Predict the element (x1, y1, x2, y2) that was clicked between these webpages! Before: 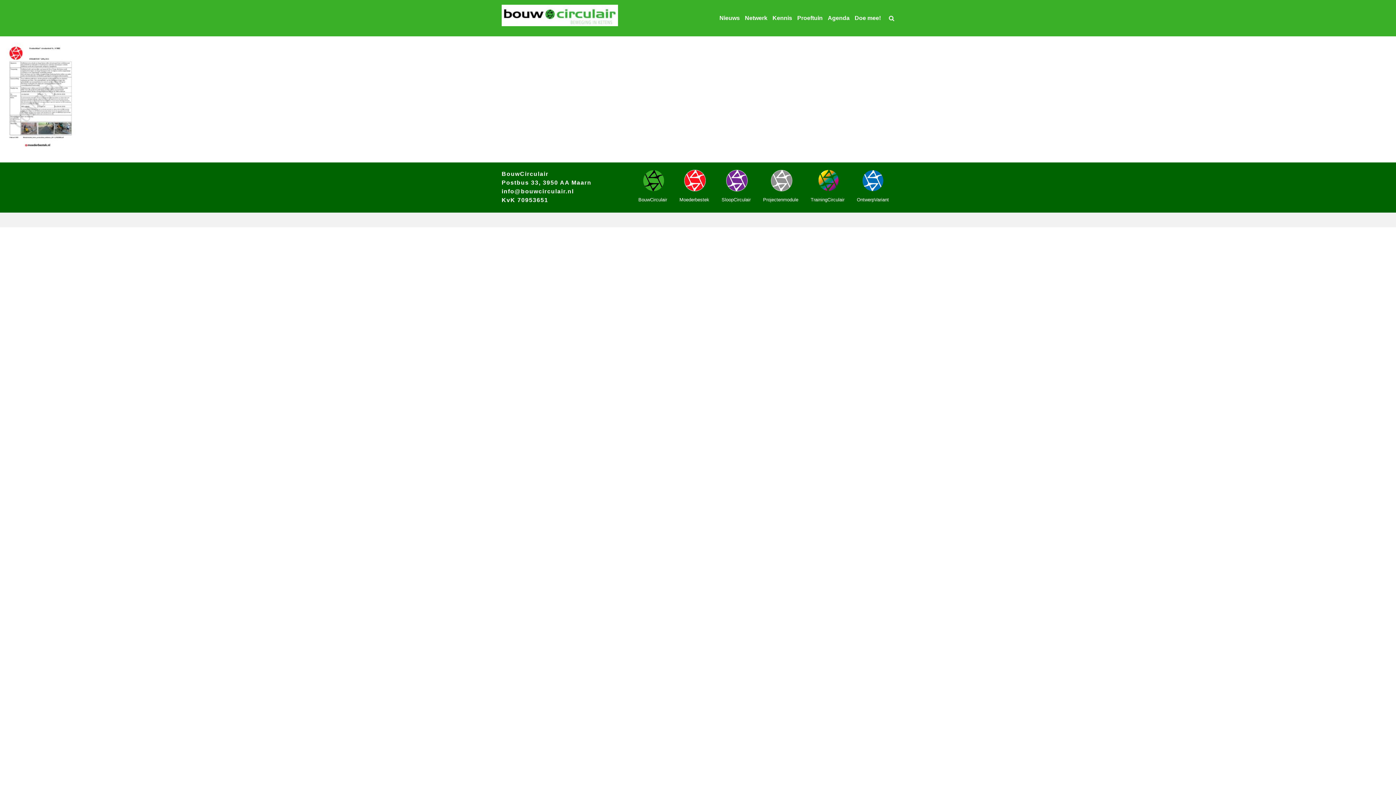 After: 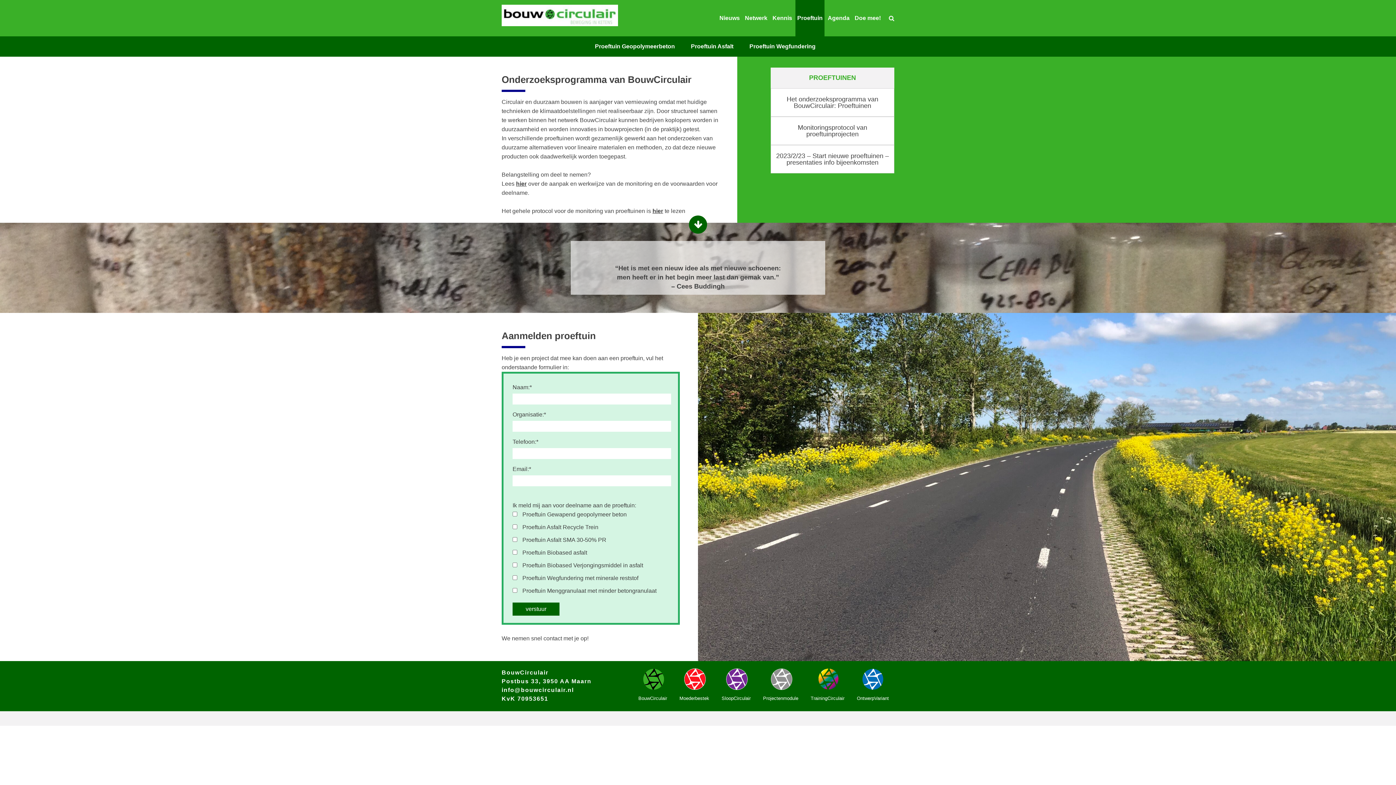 Action: label: Proeftuin bbox: (795, 0, 824, 36)